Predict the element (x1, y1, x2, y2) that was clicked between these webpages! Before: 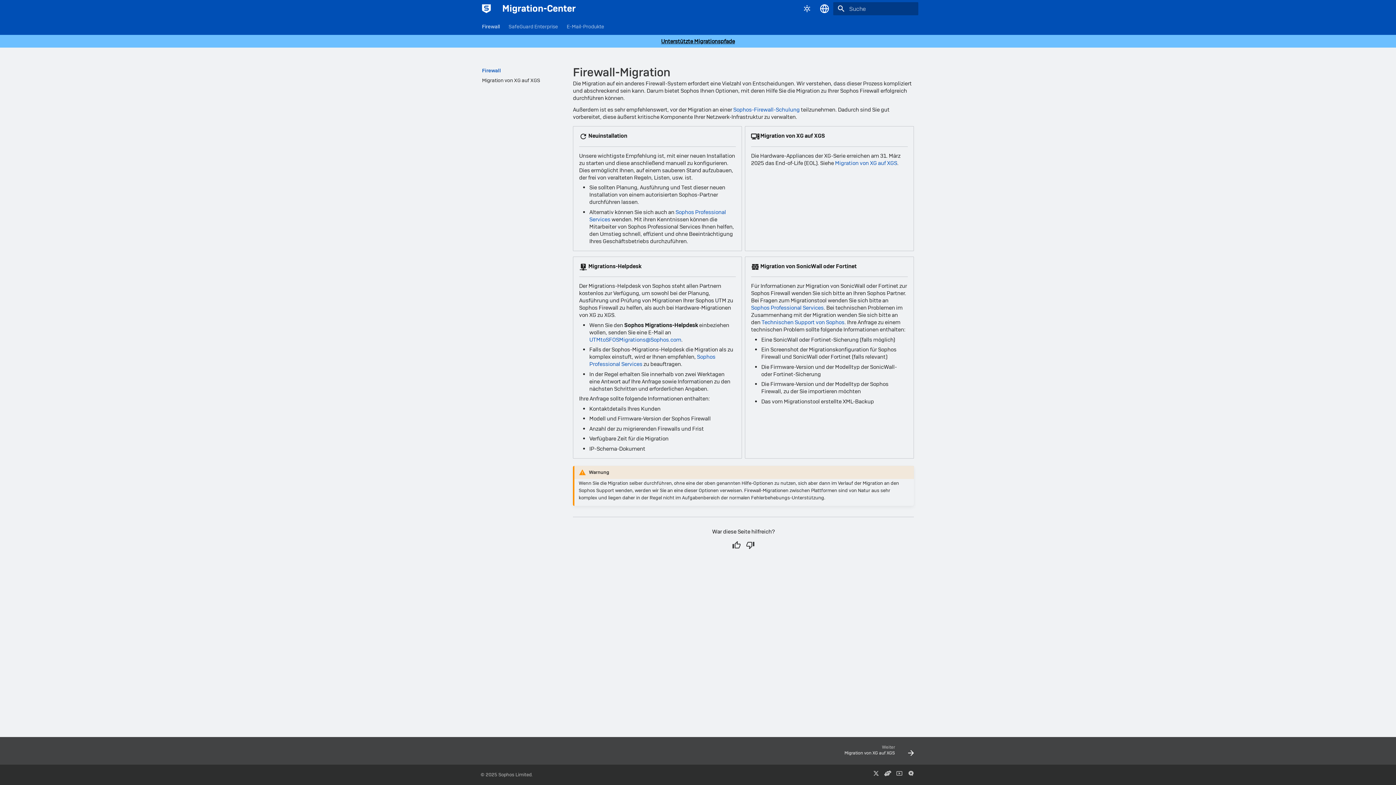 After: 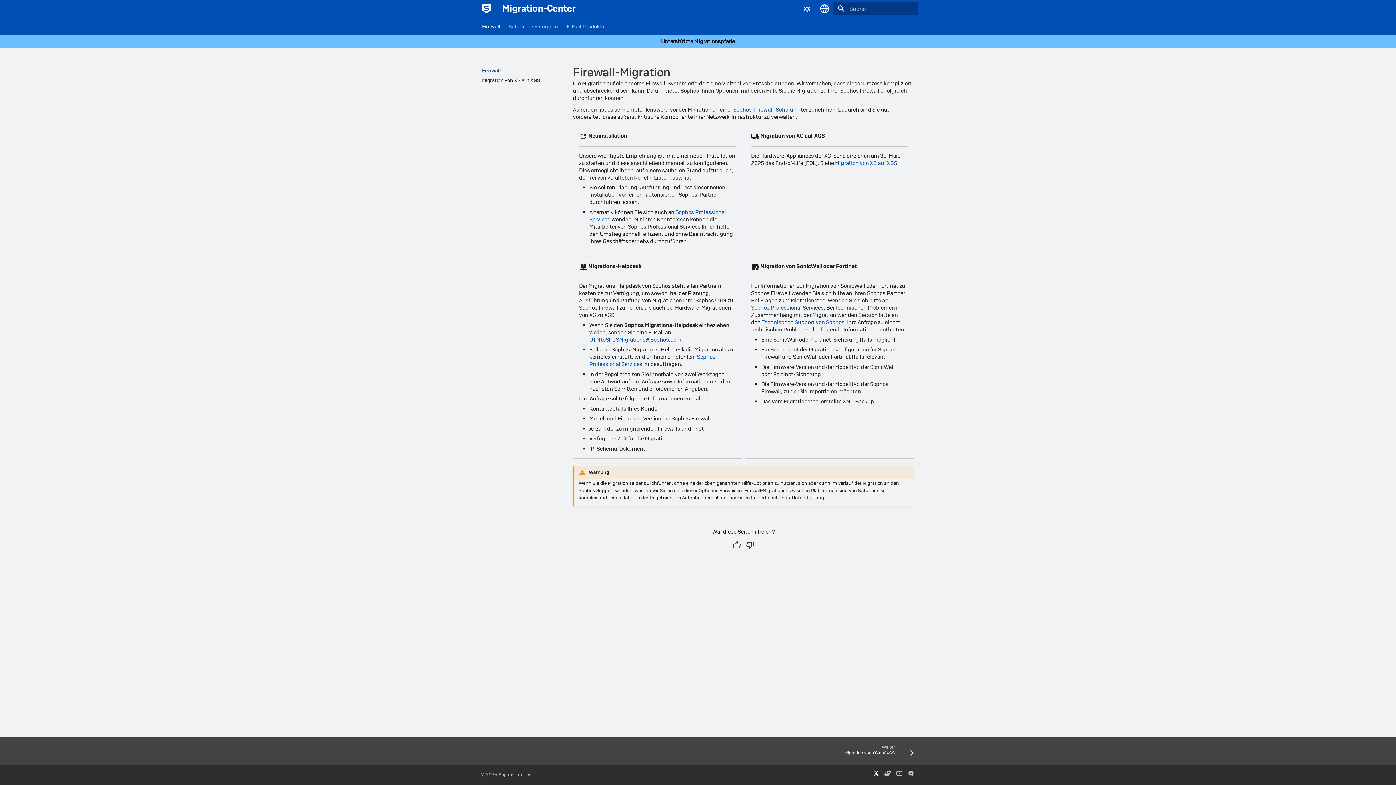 Action: bbox: (870, 769, 882, 781)